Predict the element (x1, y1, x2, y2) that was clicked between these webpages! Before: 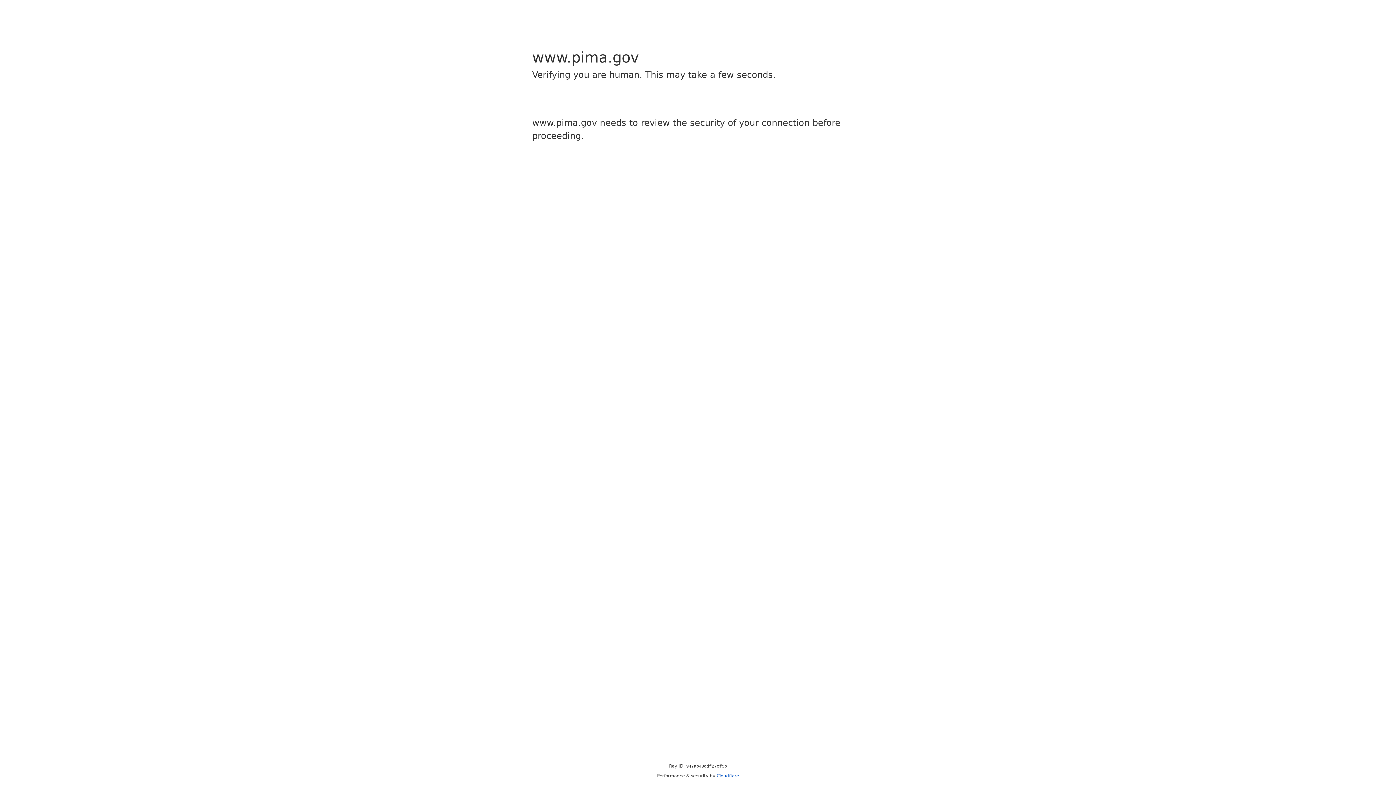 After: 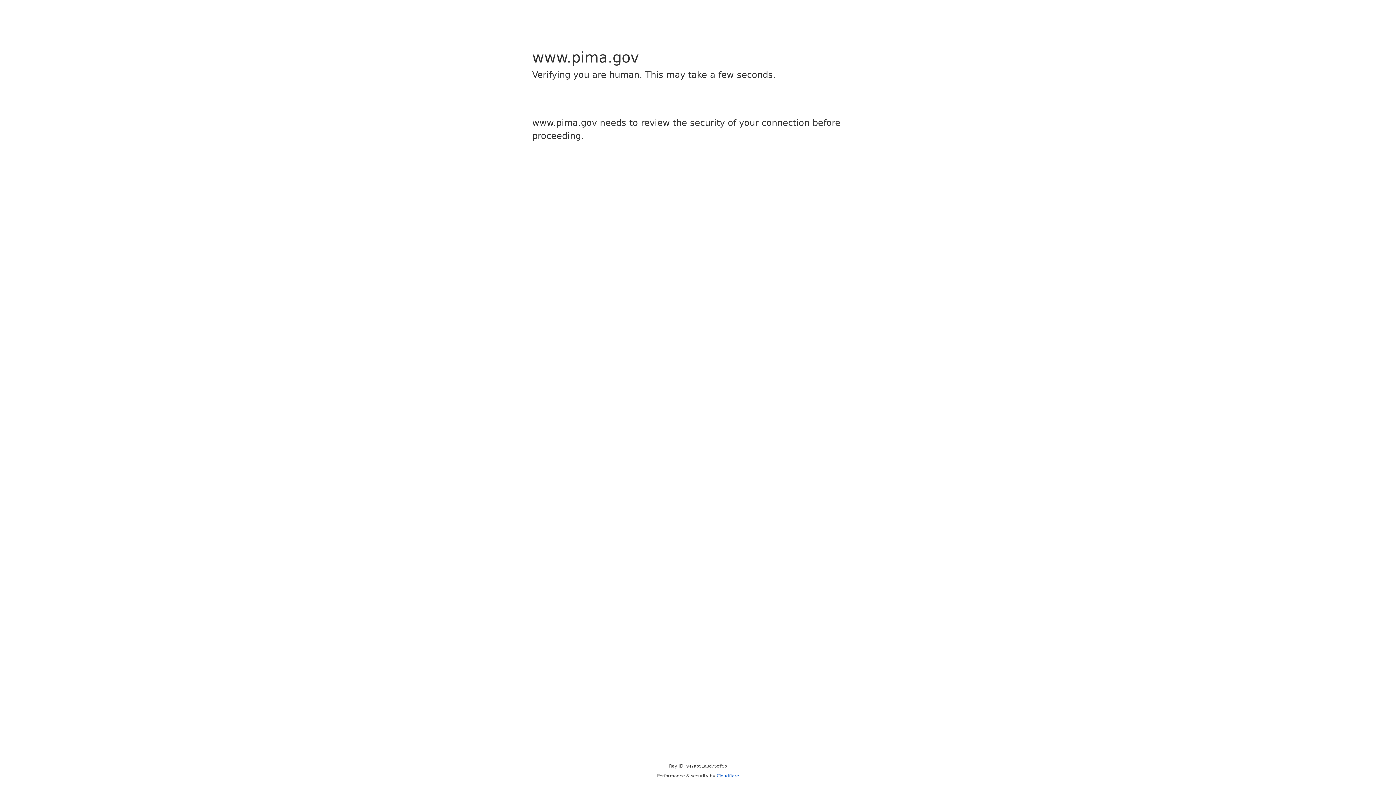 Action: label: Cloudflare bbox: (716, 773, 739, 778)